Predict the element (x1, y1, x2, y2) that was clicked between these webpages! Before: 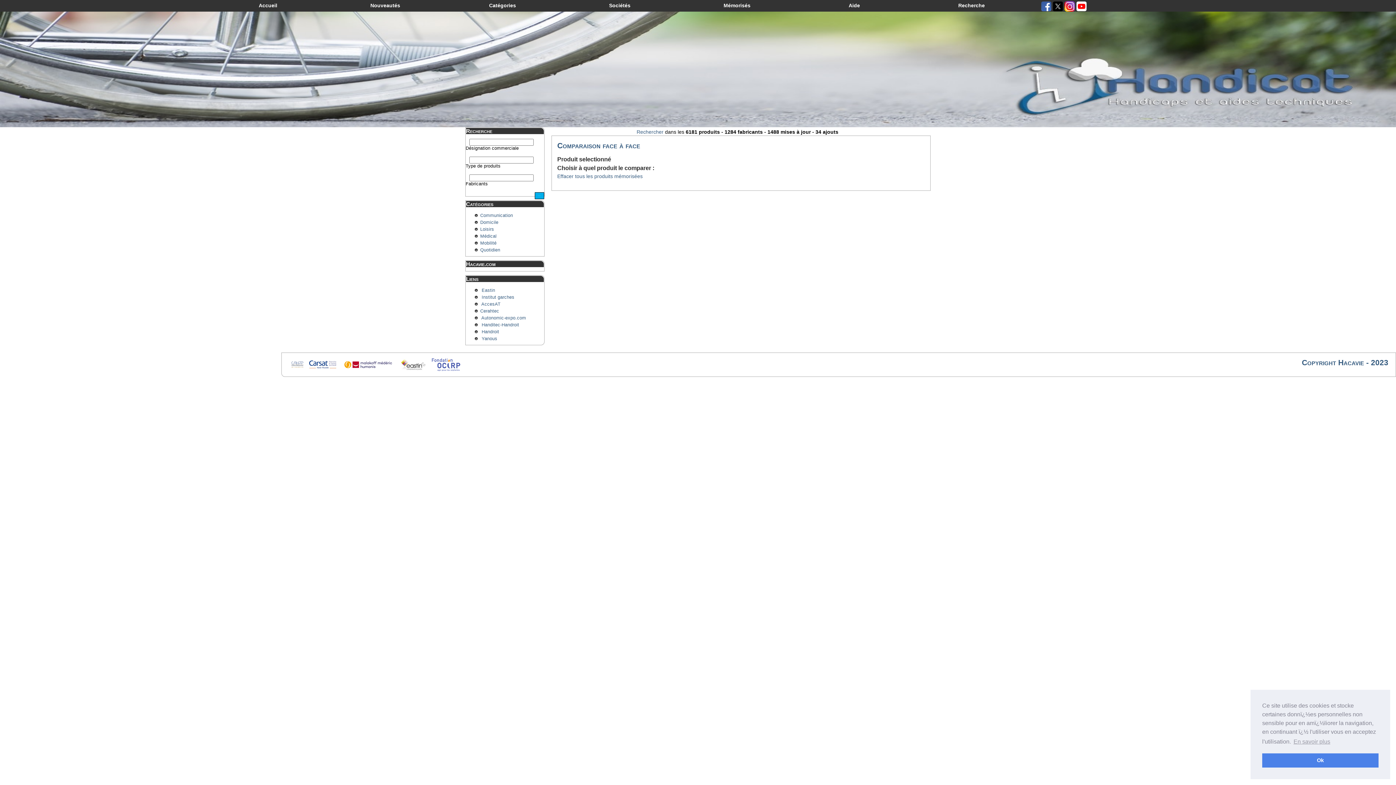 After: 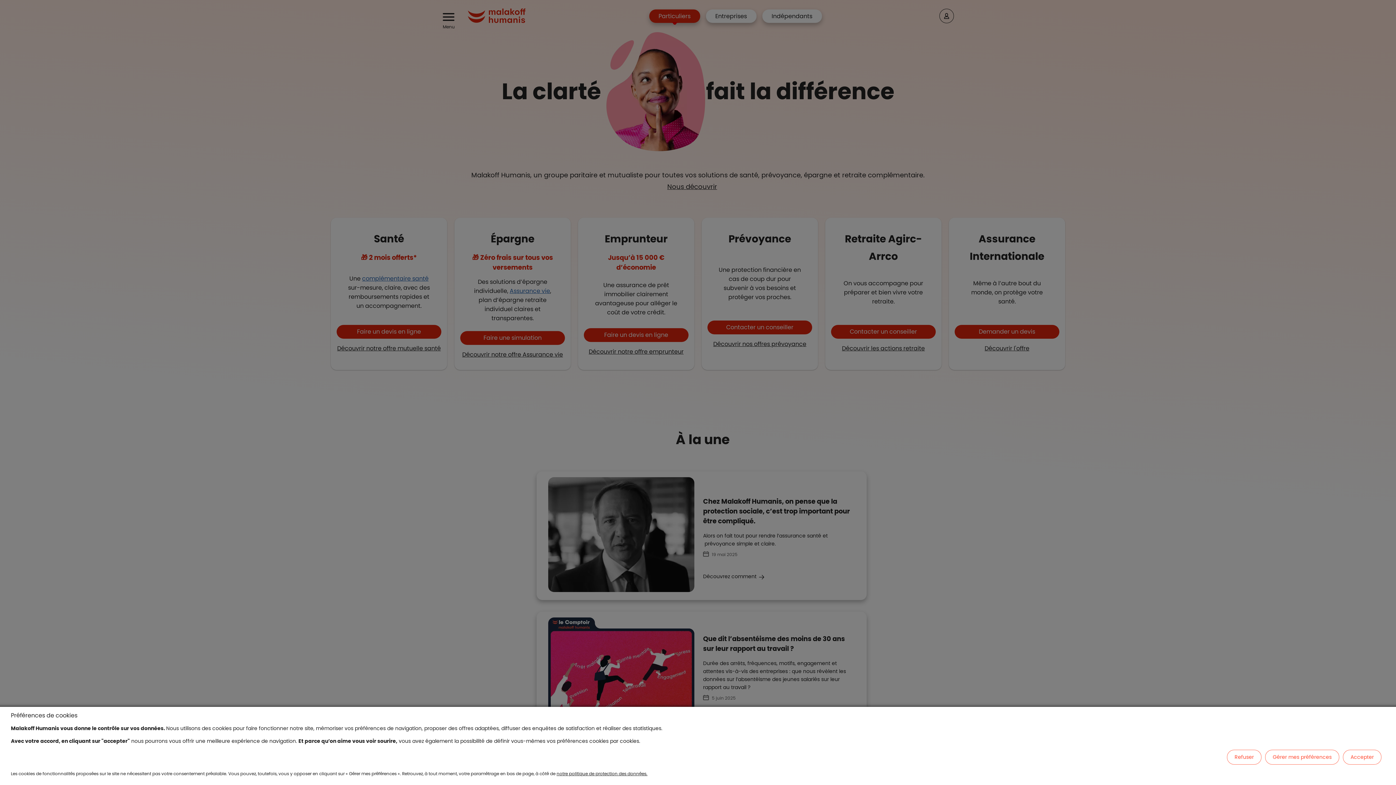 Action: bbox: (337, 361, 394, 367)